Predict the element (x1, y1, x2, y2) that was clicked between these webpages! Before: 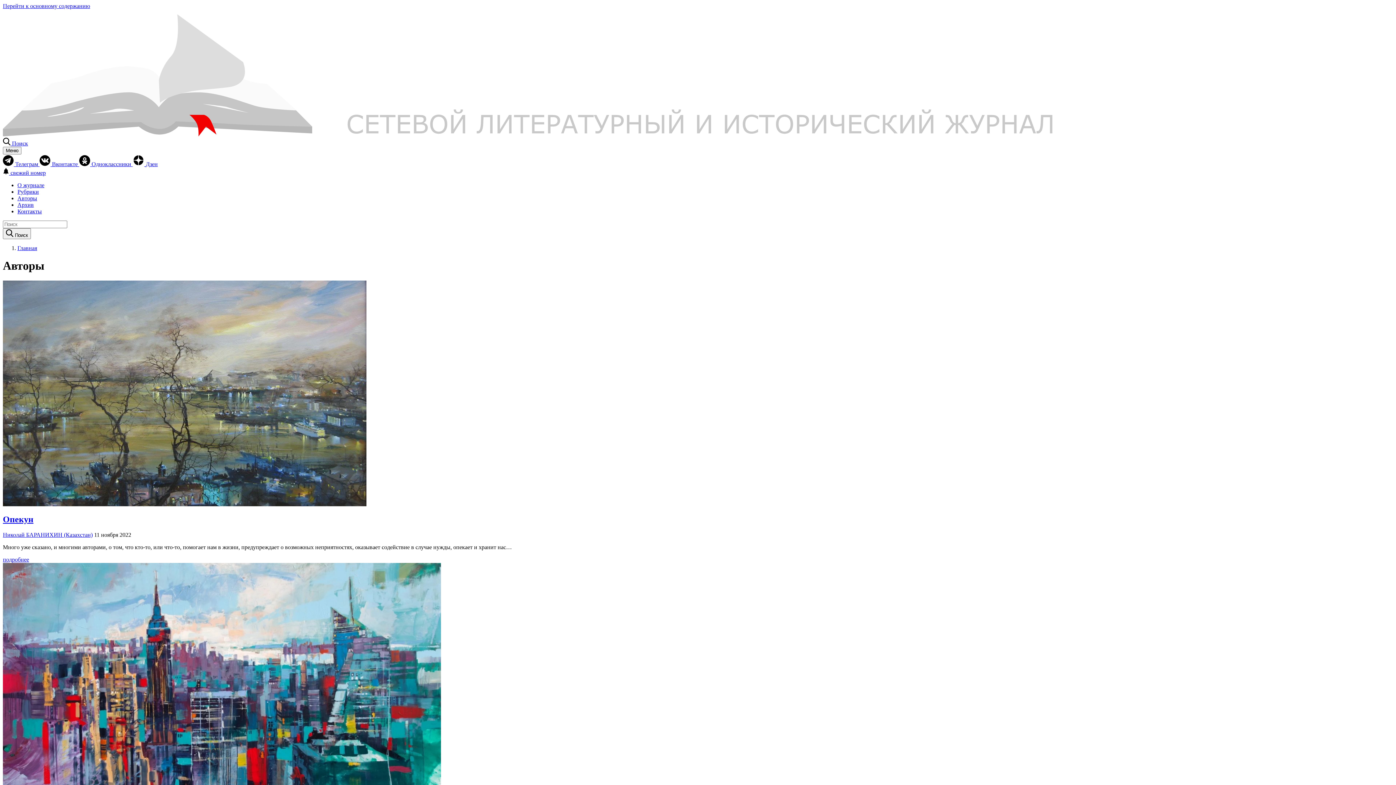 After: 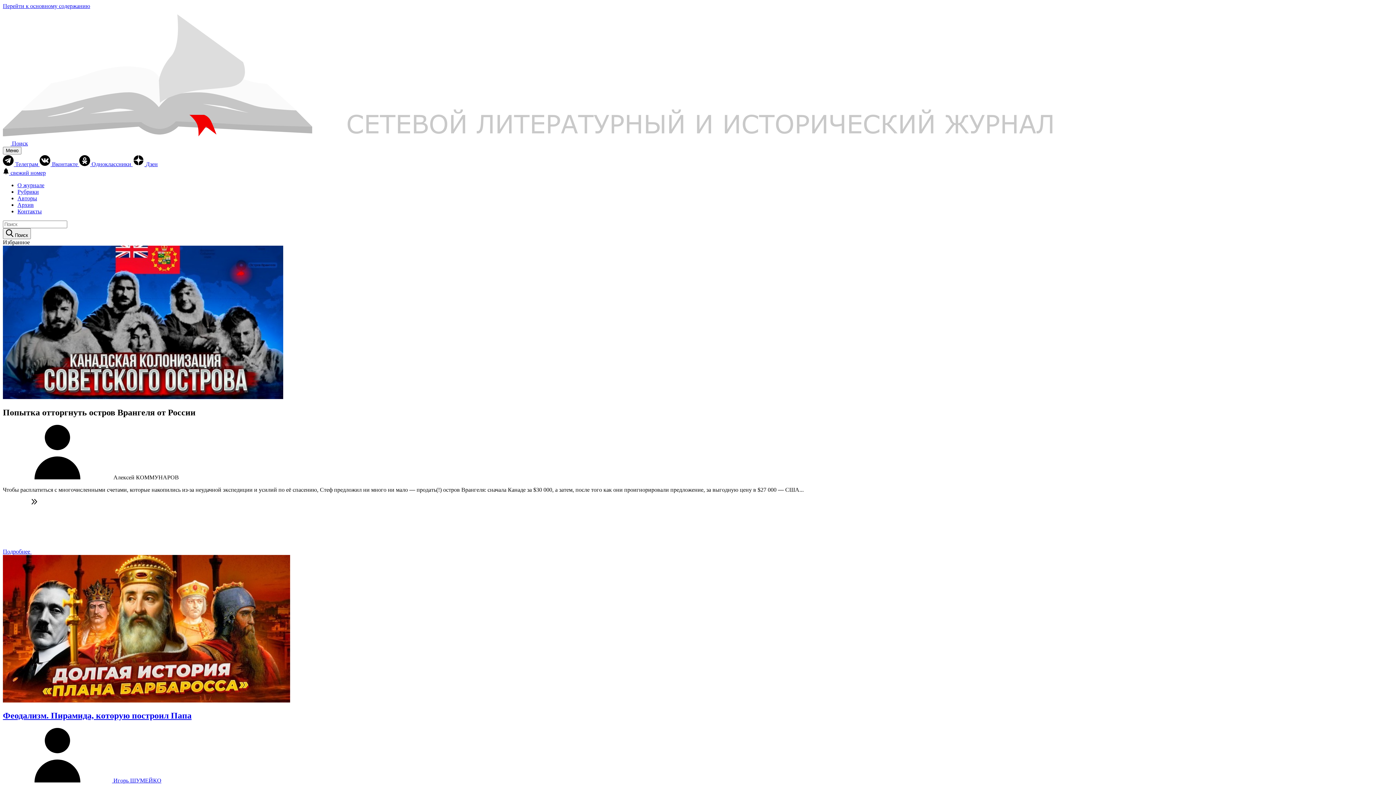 Action: label: Главная bbox: (17, 244, 37, 251)